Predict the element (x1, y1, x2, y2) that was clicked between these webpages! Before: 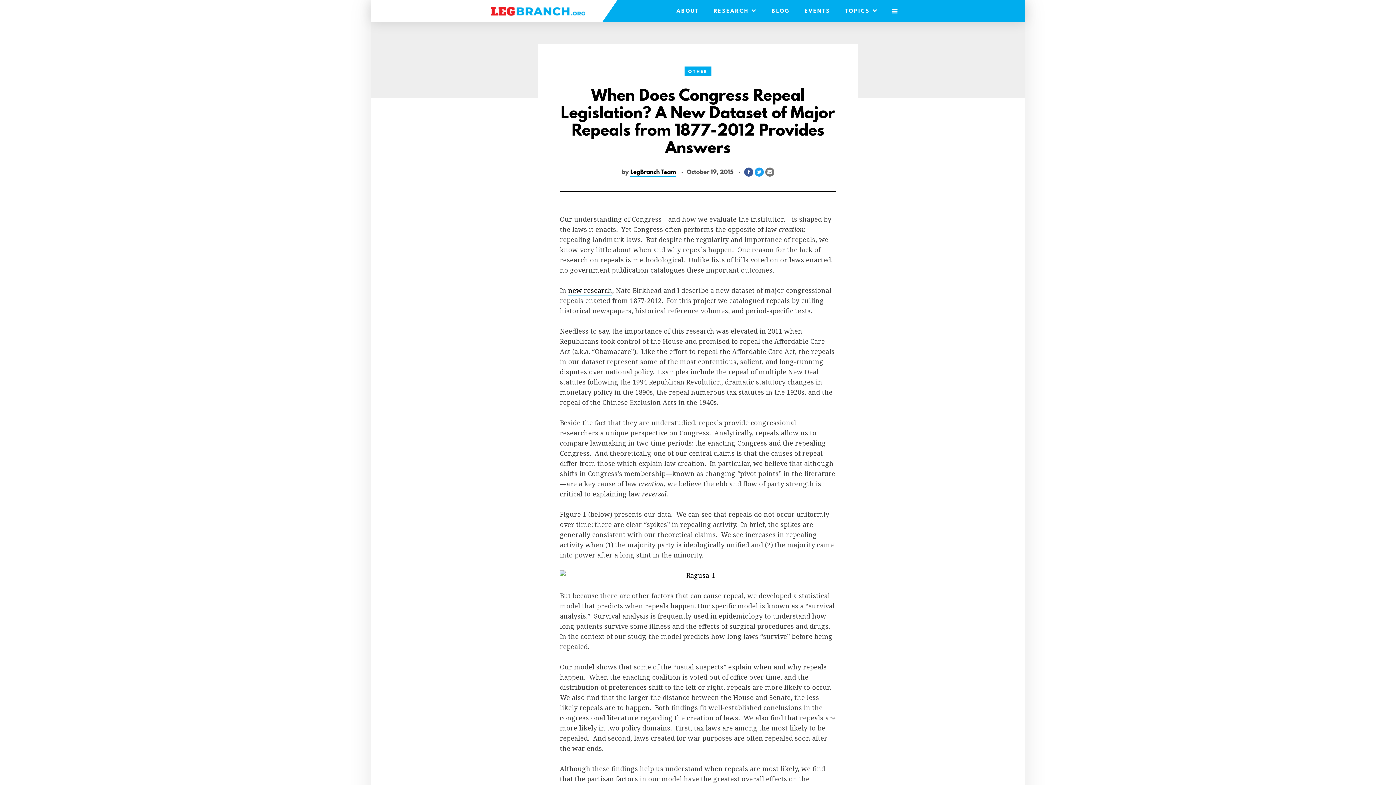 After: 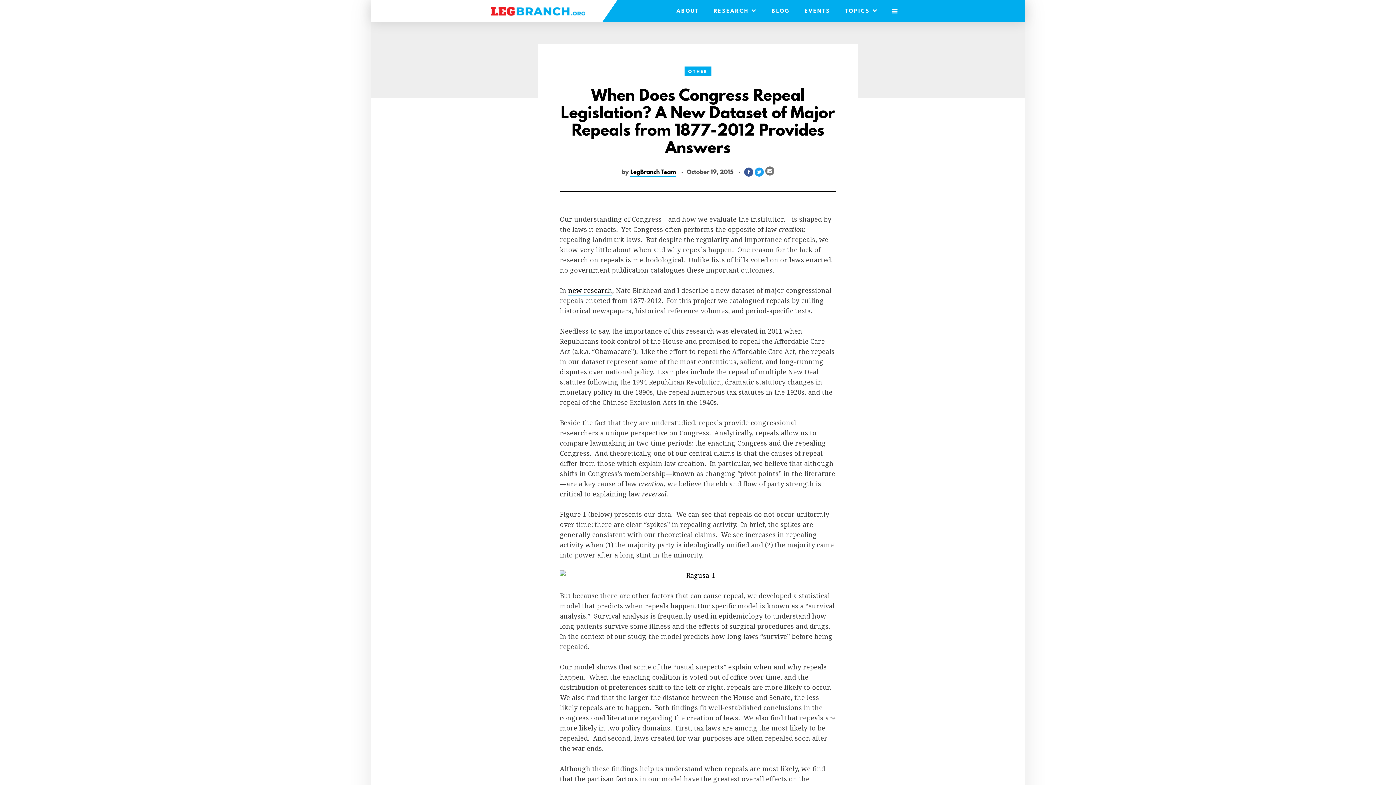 Action: bbox: (765, 167, 774, 176) label: Share via Email